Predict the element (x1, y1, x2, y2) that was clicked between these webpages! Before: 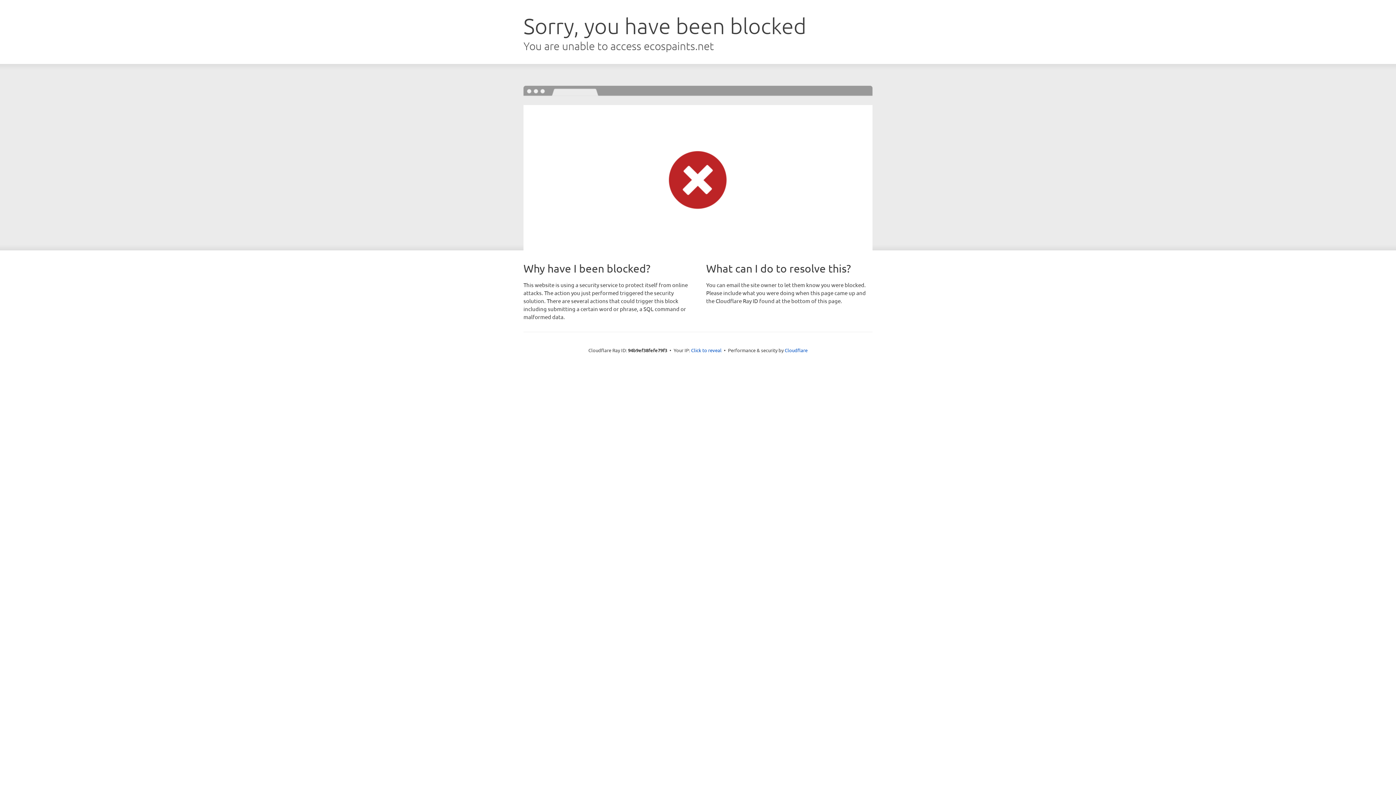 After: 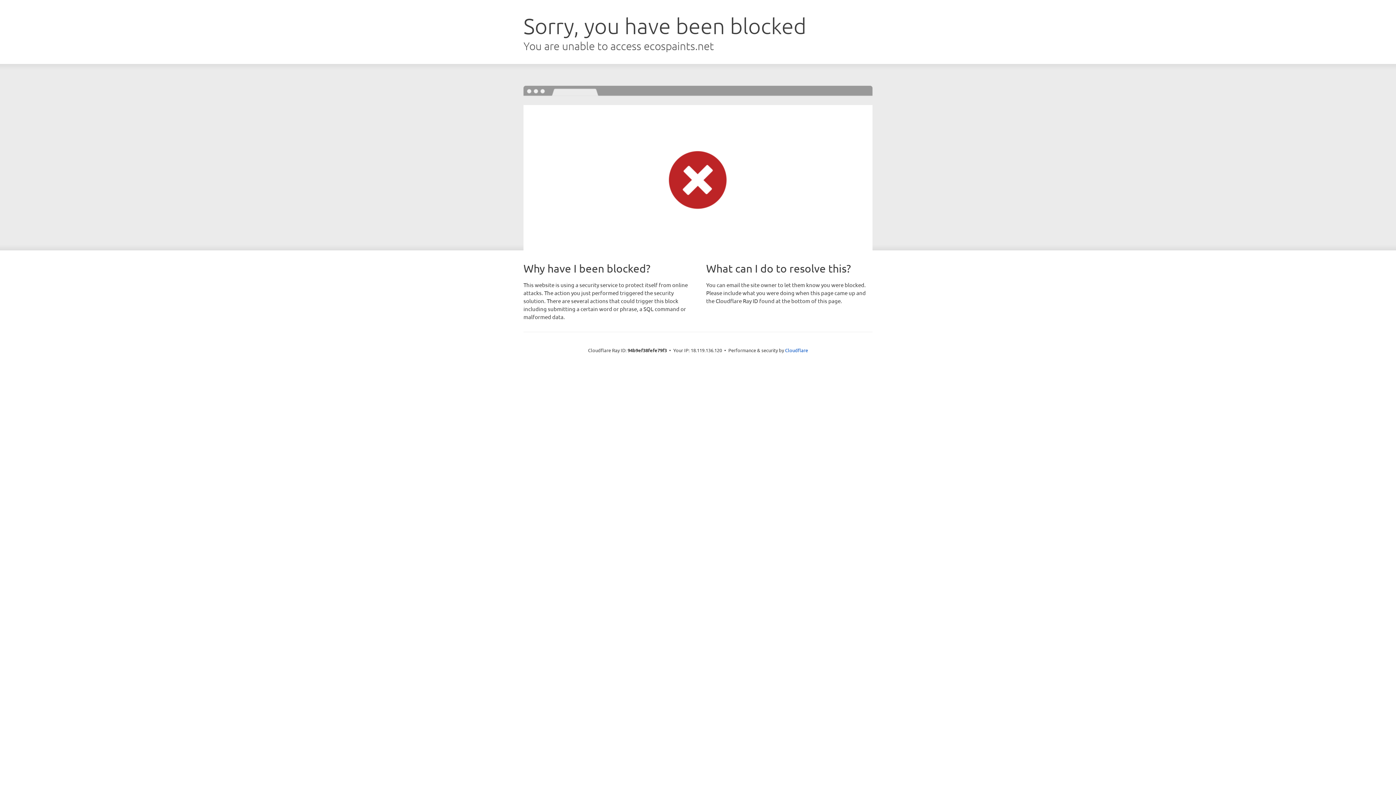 Action: label: Click to reveal bbox: (691, 346, 721, 353)